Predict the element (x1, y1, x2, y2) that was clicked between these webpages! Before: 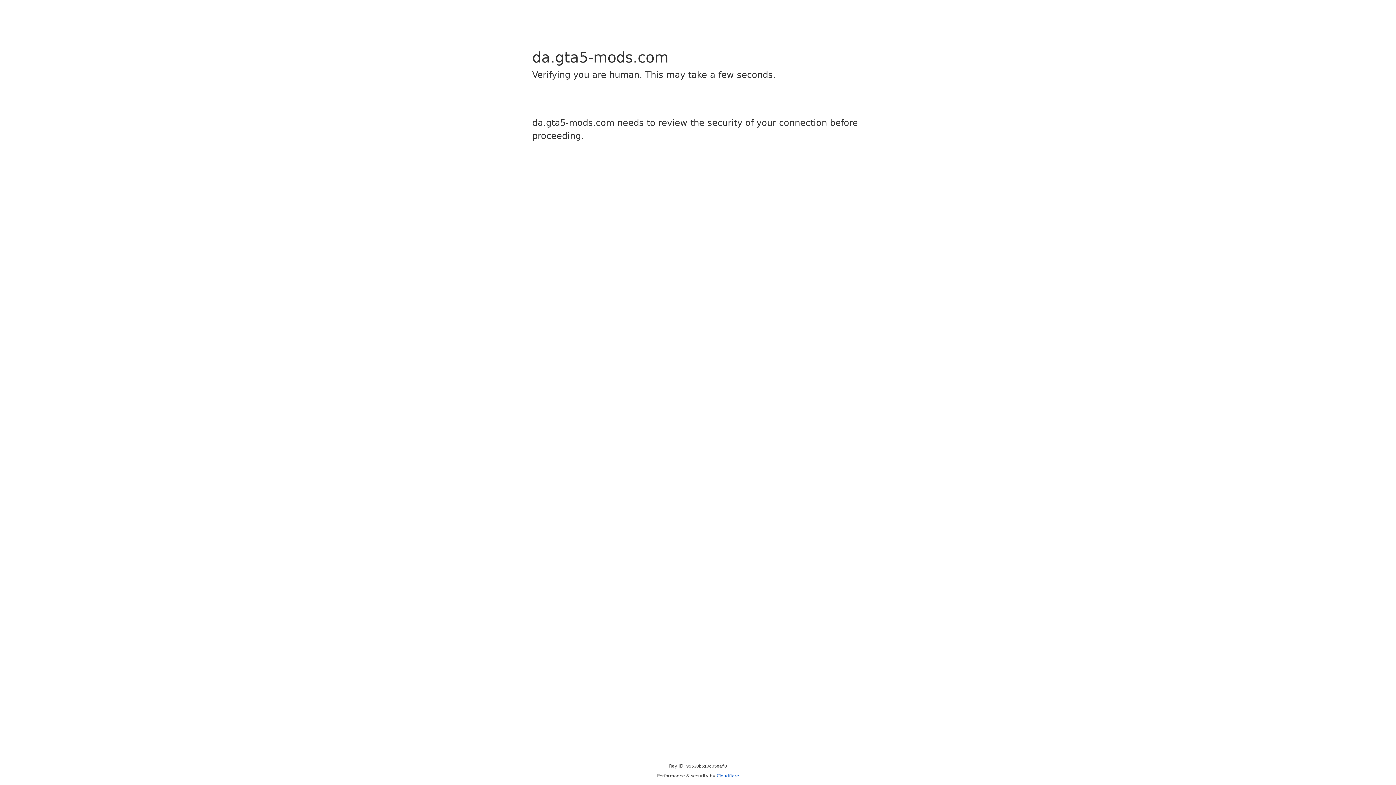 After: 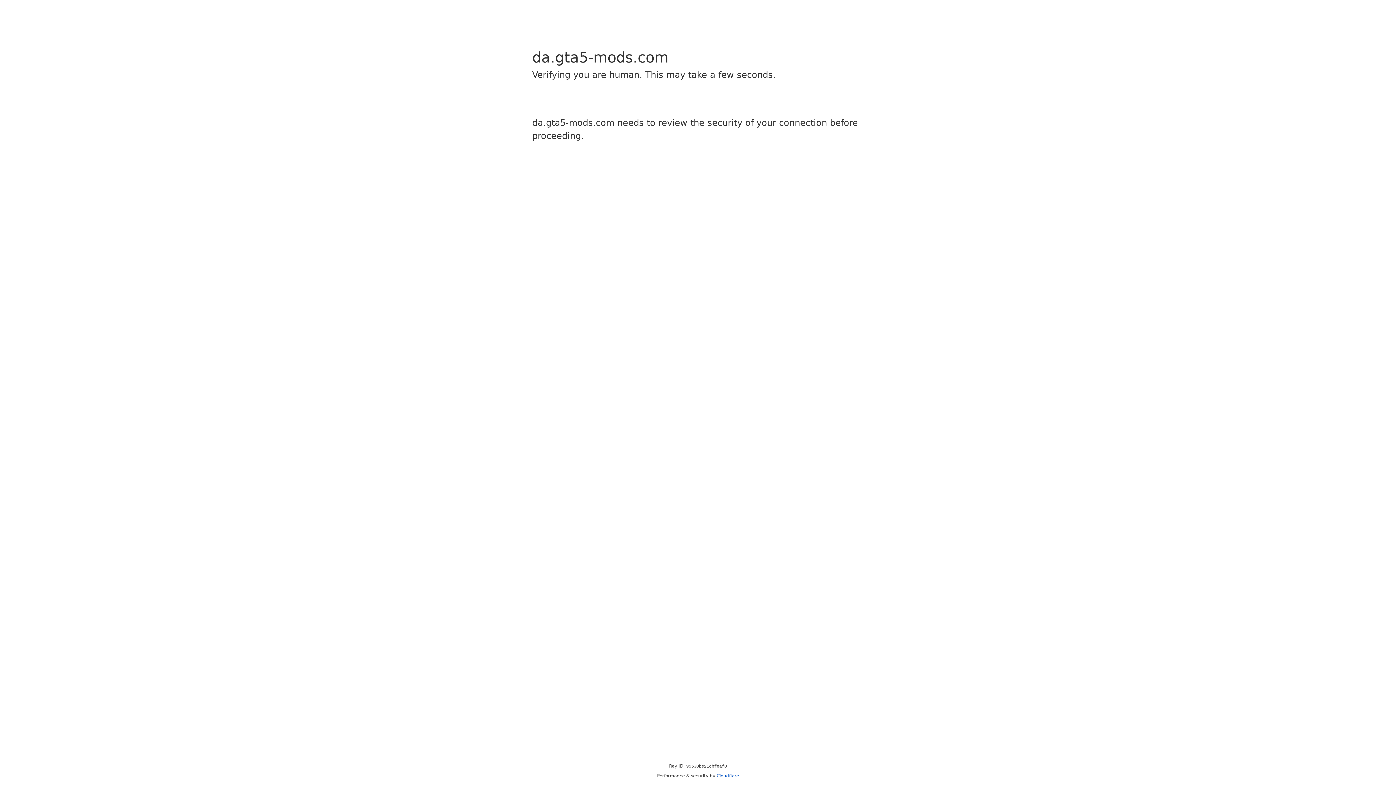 Action: bbox: (716, 773, 739, 778) label: Cloudflare